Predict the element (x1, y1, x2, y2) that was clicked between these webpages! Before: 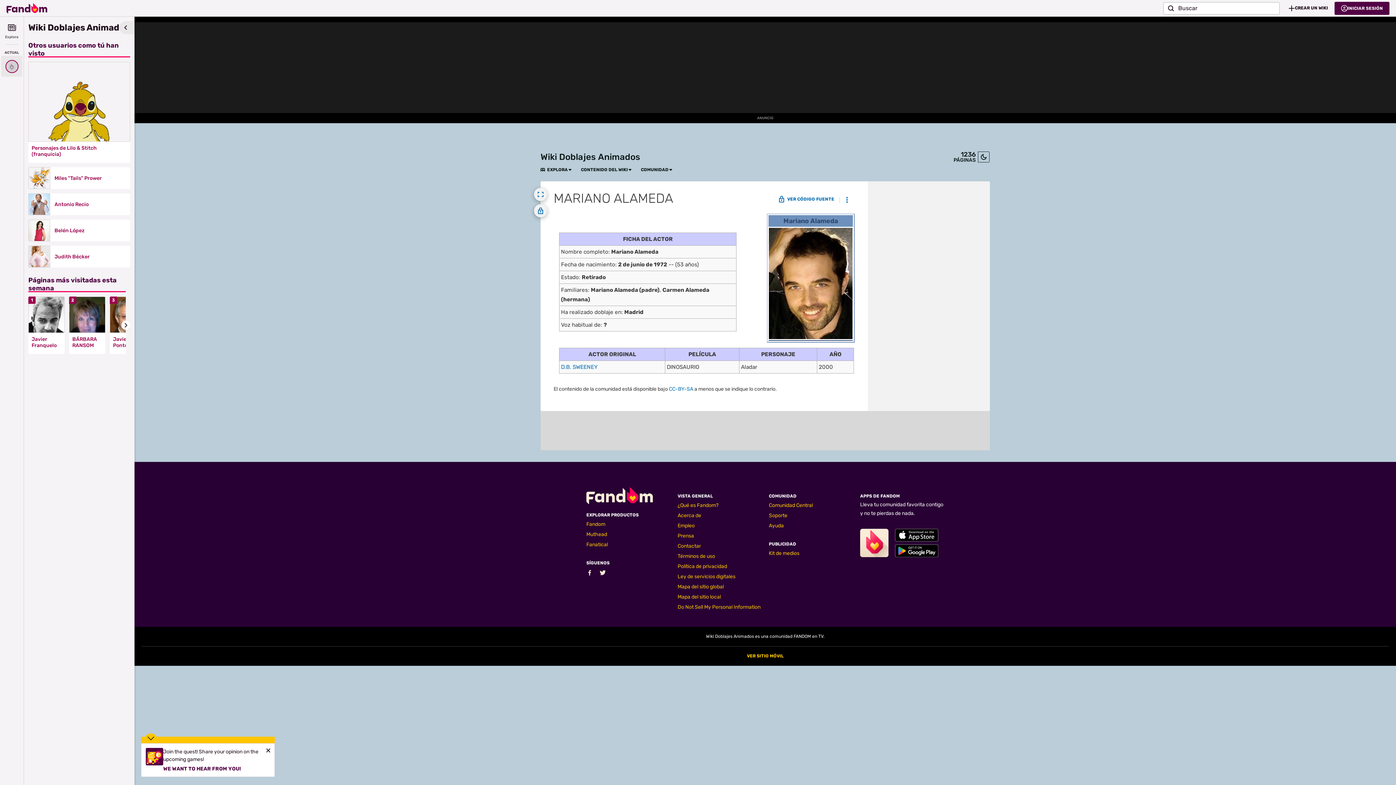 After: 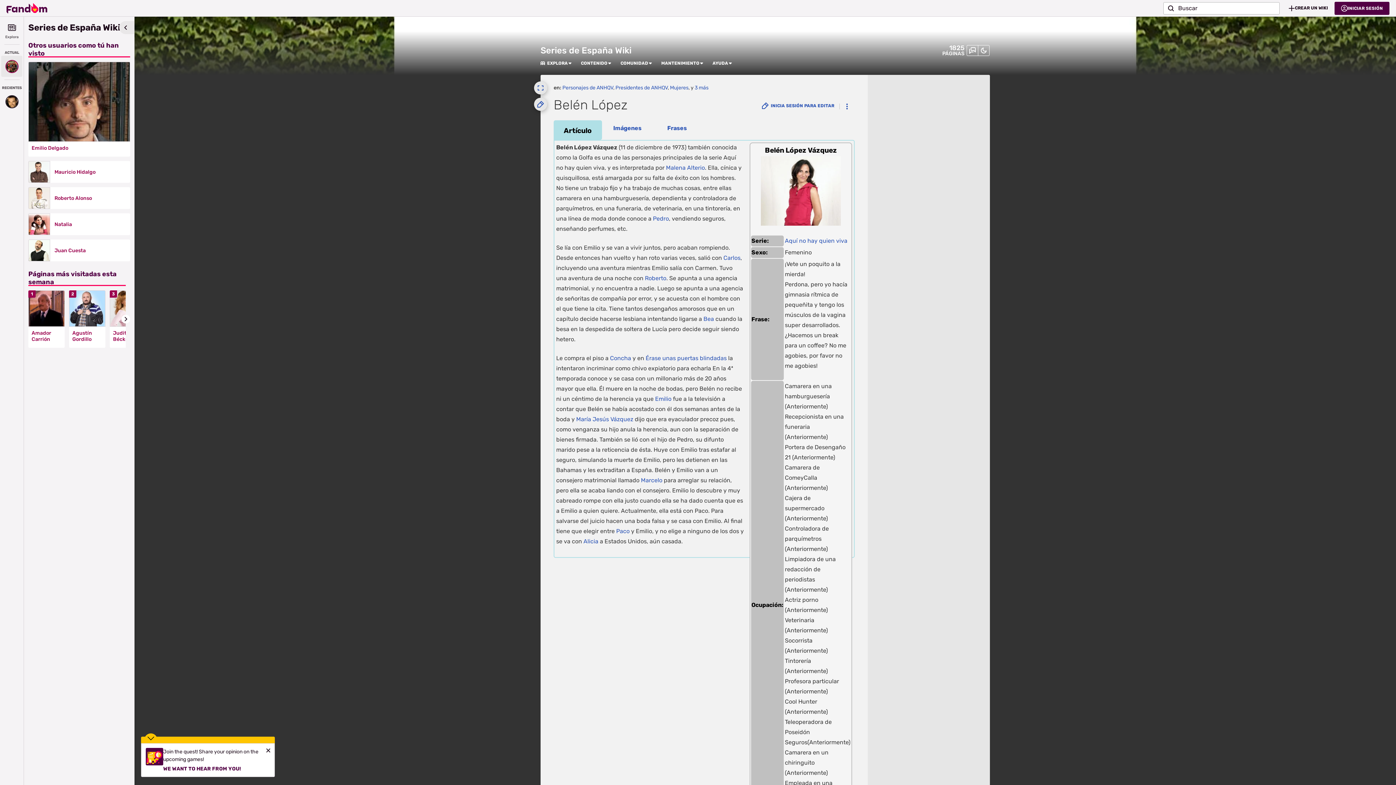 Action: bbox: (28, 219, 50, 241)